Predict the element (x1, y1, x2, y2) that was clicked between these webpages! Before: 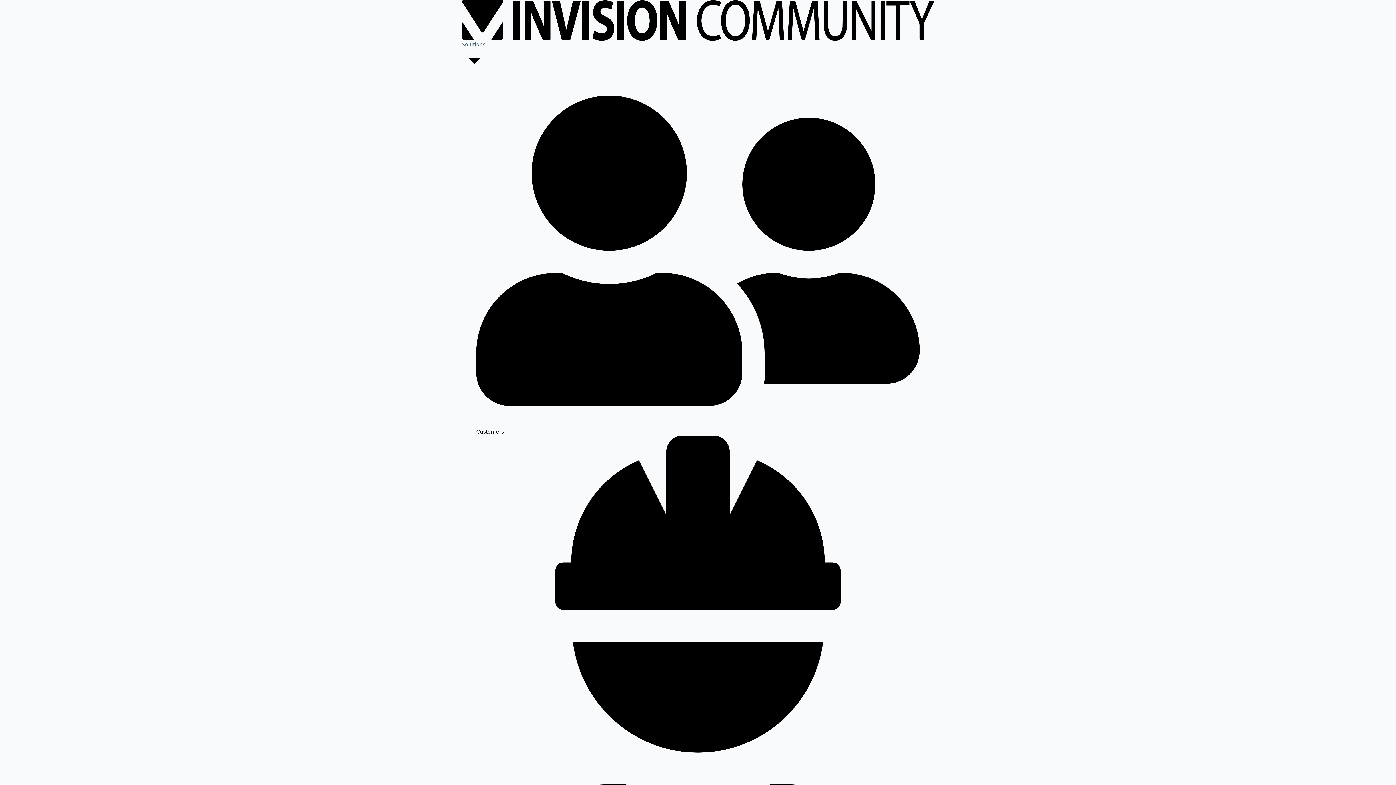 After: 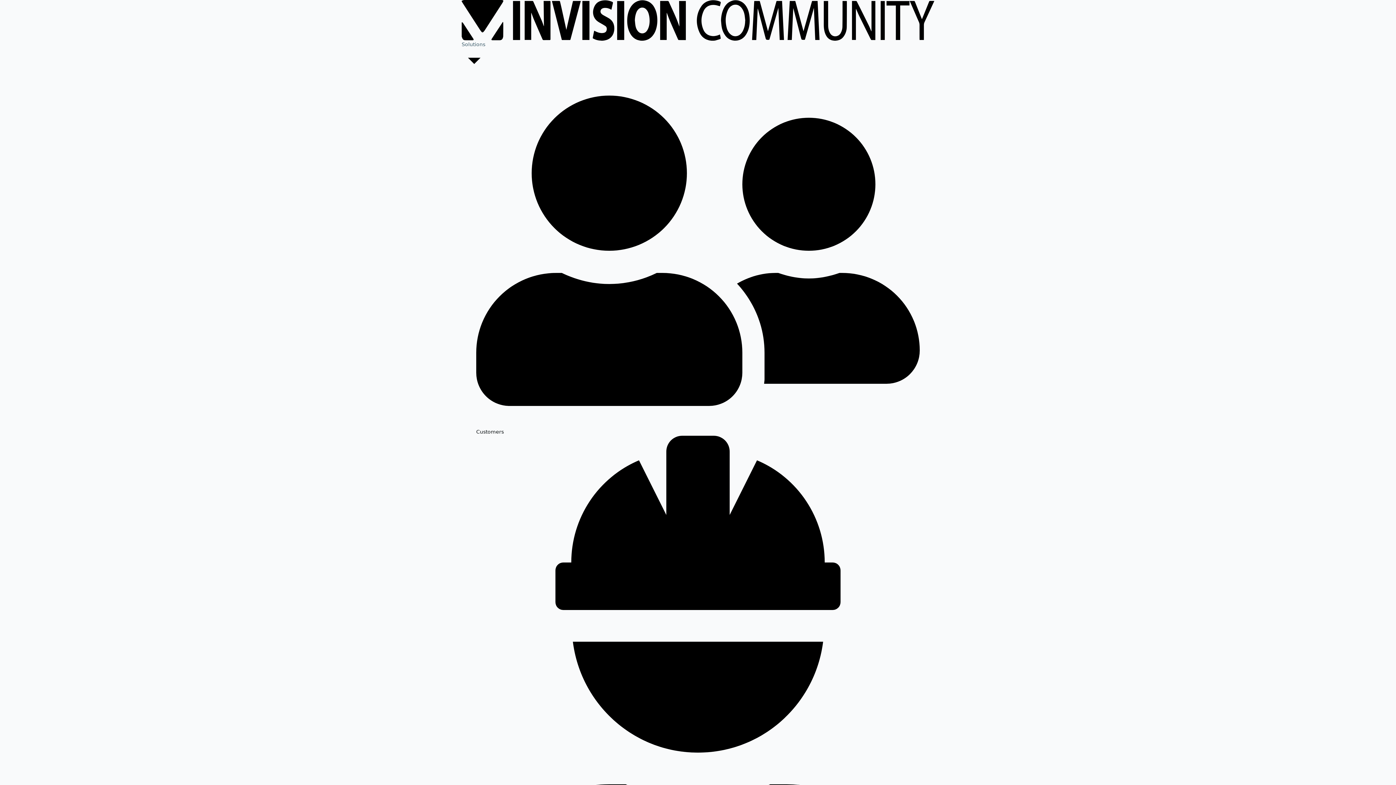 Action: label: Invision Community bbox: (461, 0, 934, 6)